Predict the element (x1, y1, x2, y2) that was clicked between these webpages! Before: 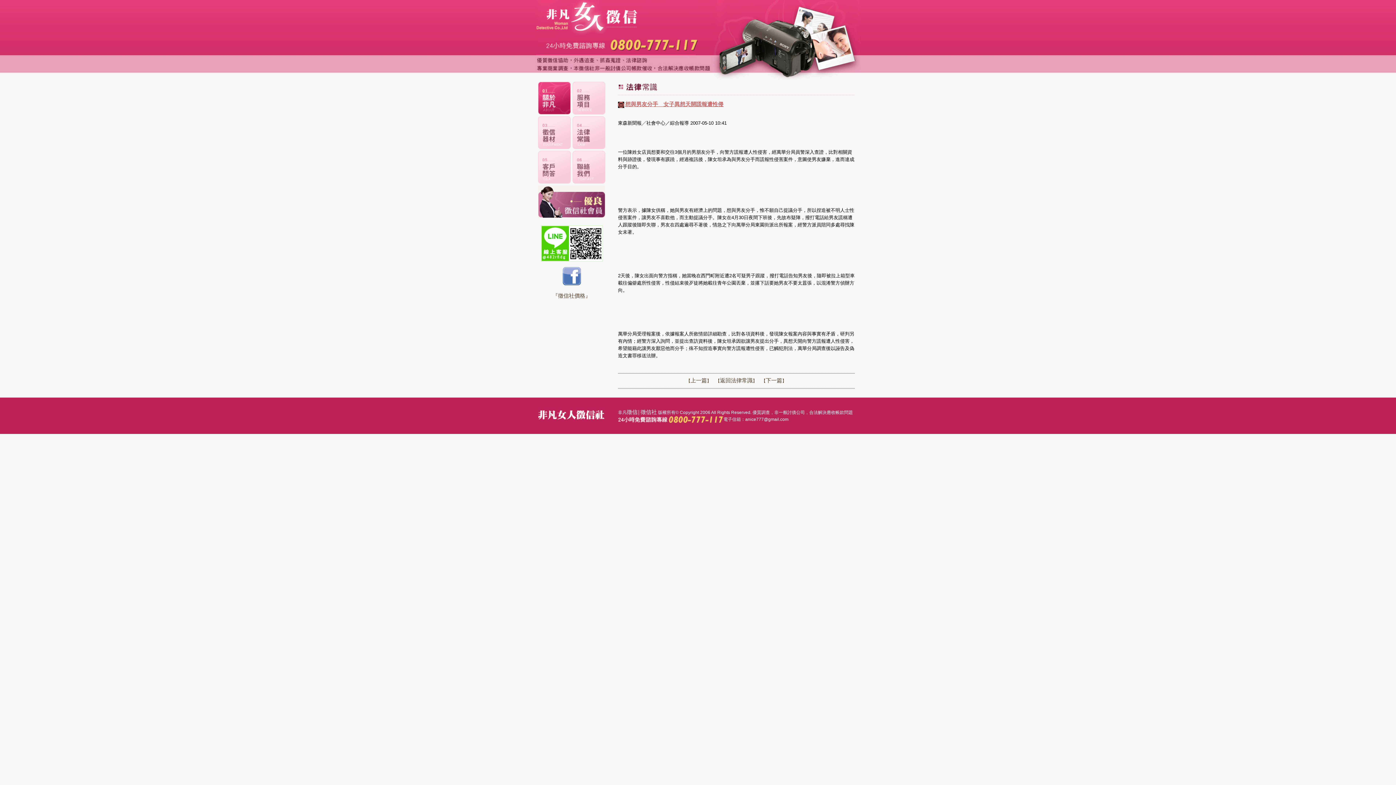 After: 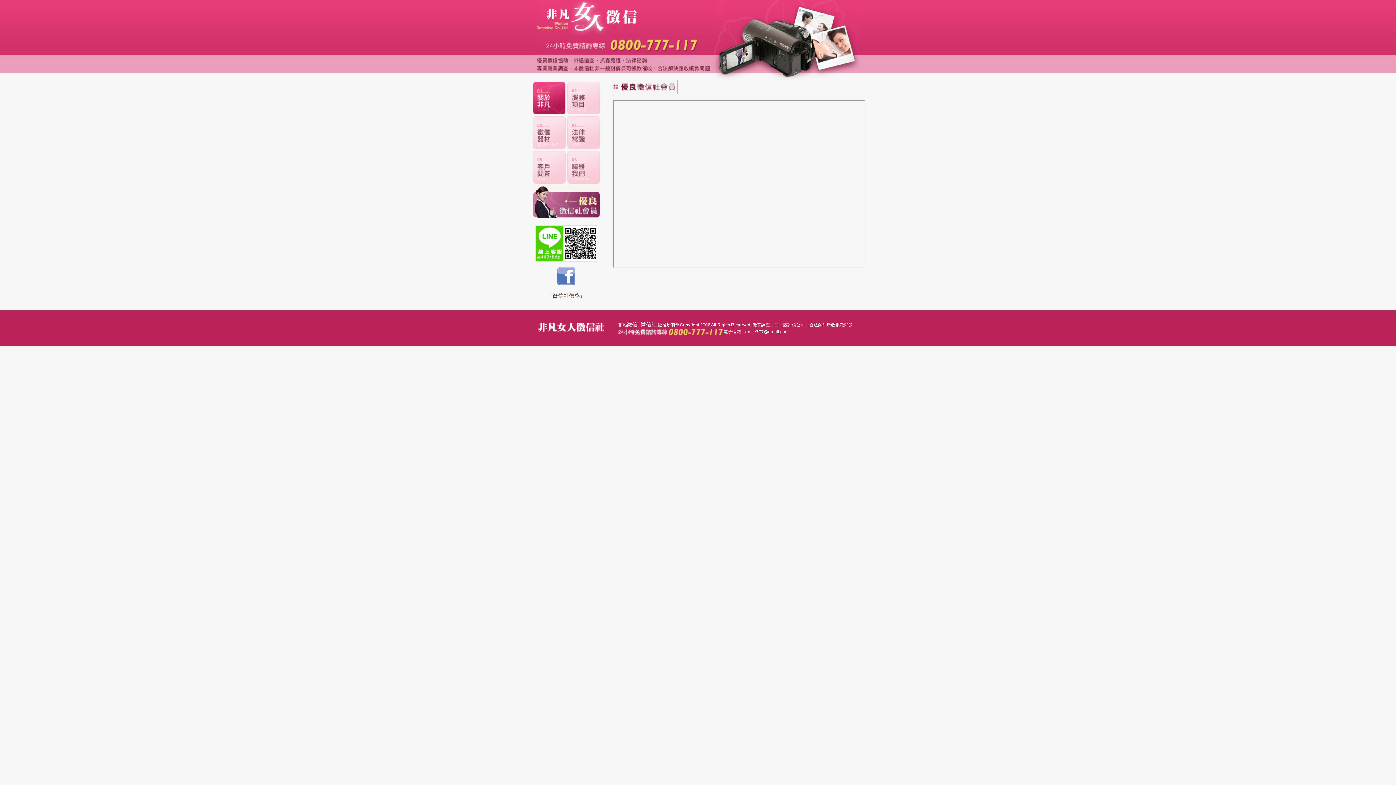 Action: bbox: (538, 213, 605, 219)